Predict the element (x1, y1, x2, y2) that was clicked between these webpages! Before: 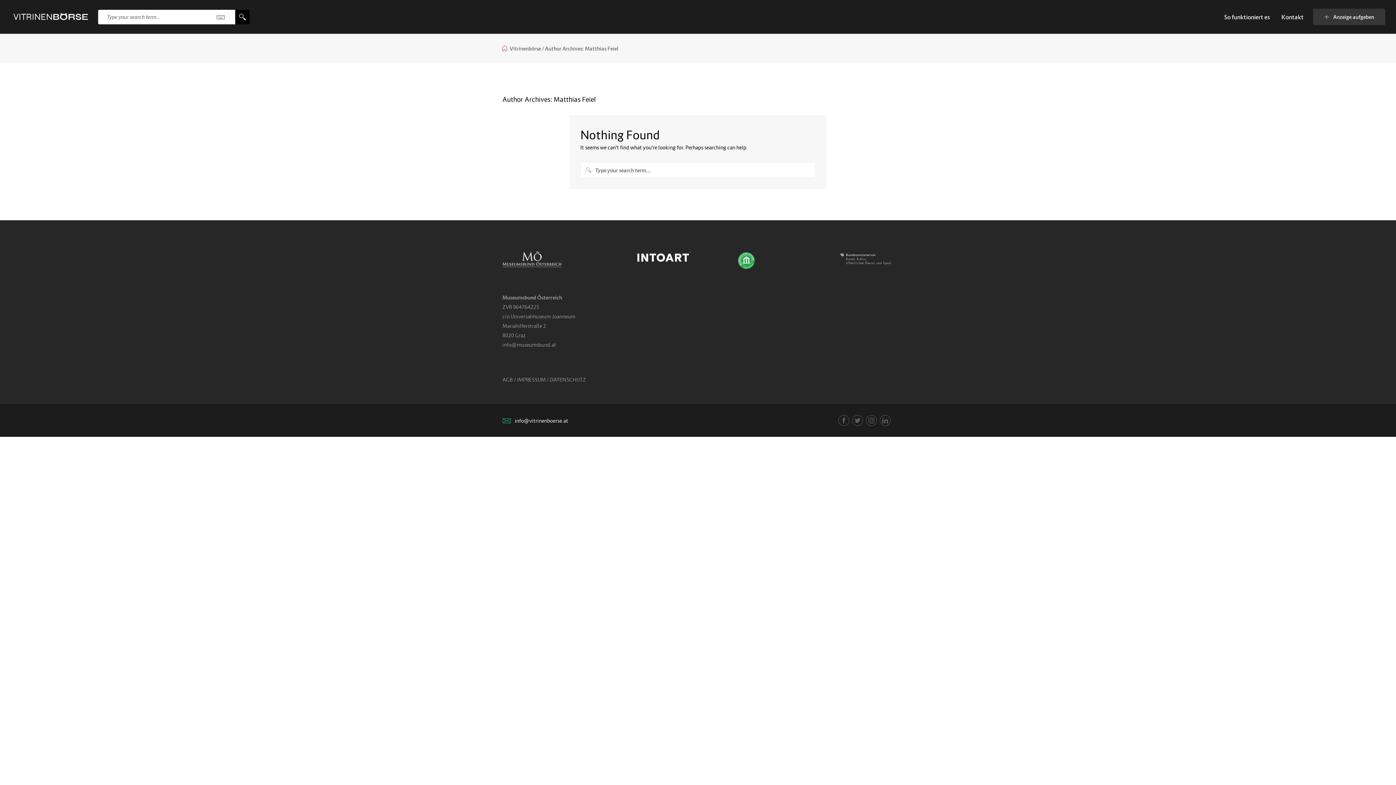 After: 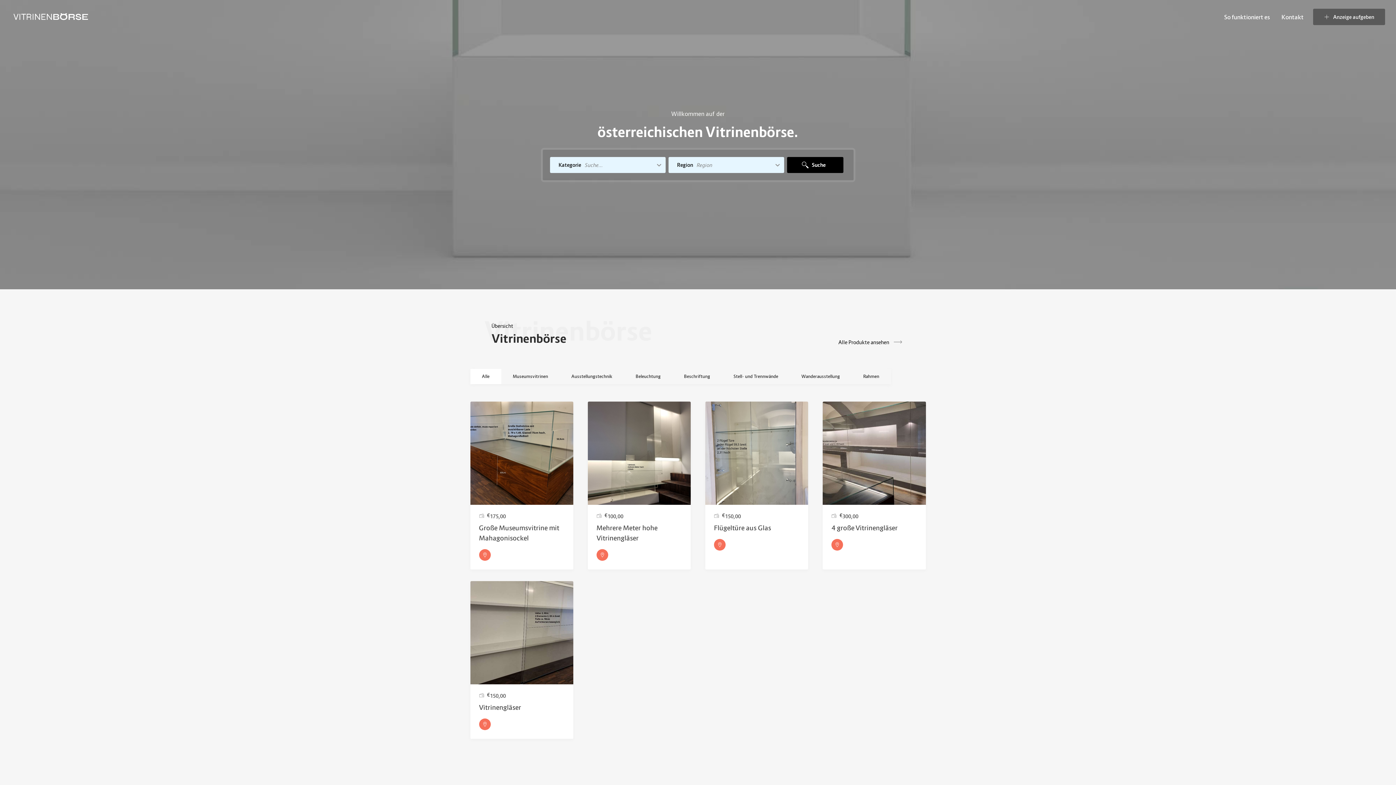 Action: label: Vitrinenbörse bbox: (501, 44, 541, 52)